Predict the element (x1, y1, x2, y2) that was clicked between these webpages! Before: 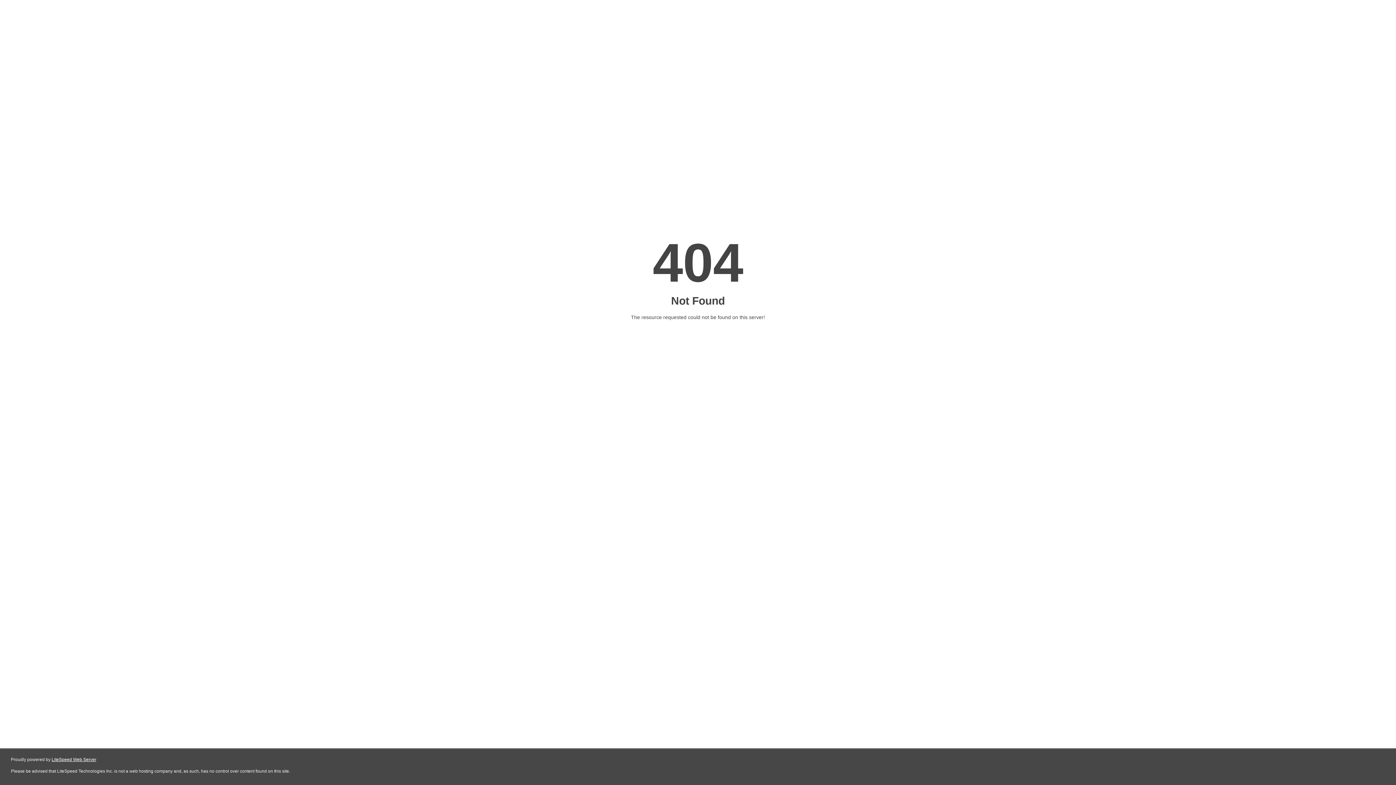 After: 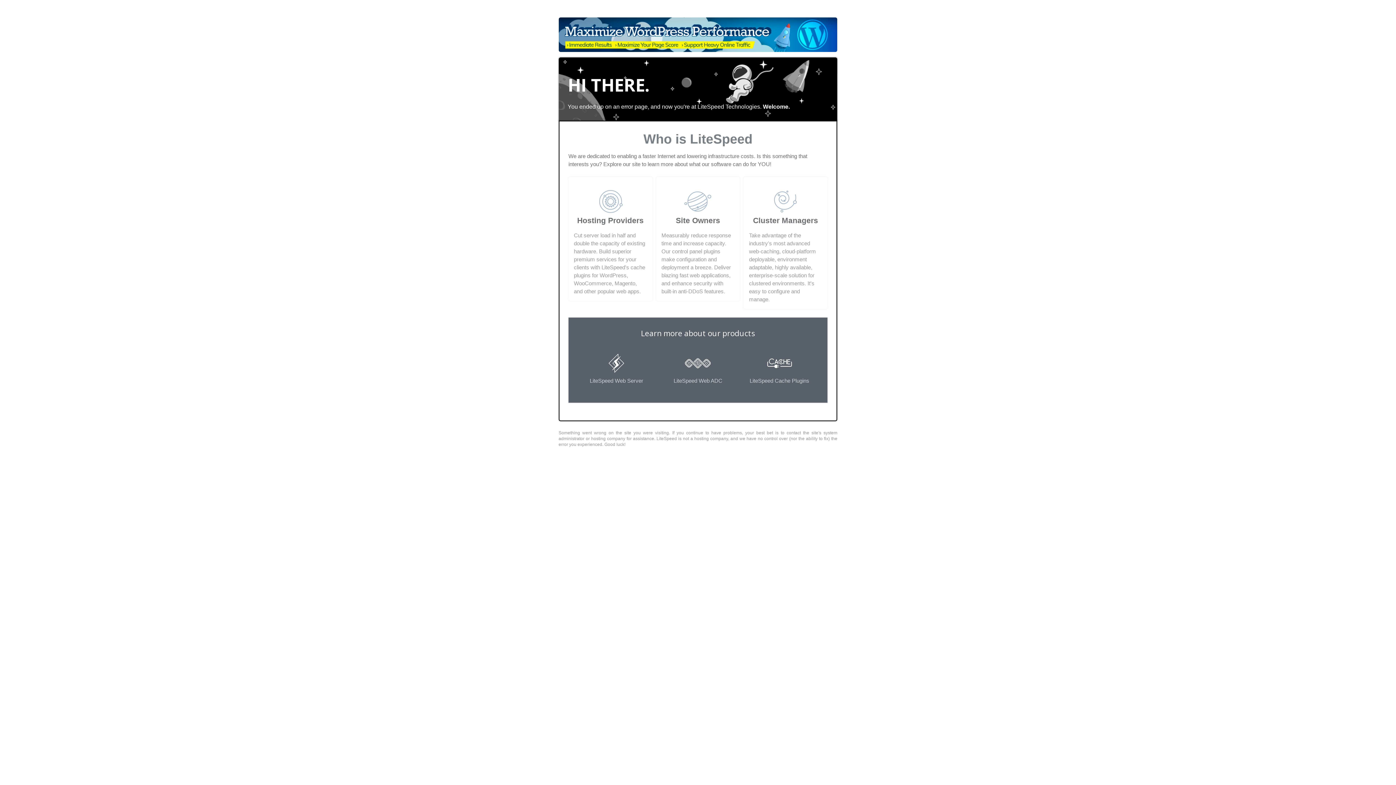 Action: bbox: (51, 757, 96, 762) label: LiteSpeed Web Server